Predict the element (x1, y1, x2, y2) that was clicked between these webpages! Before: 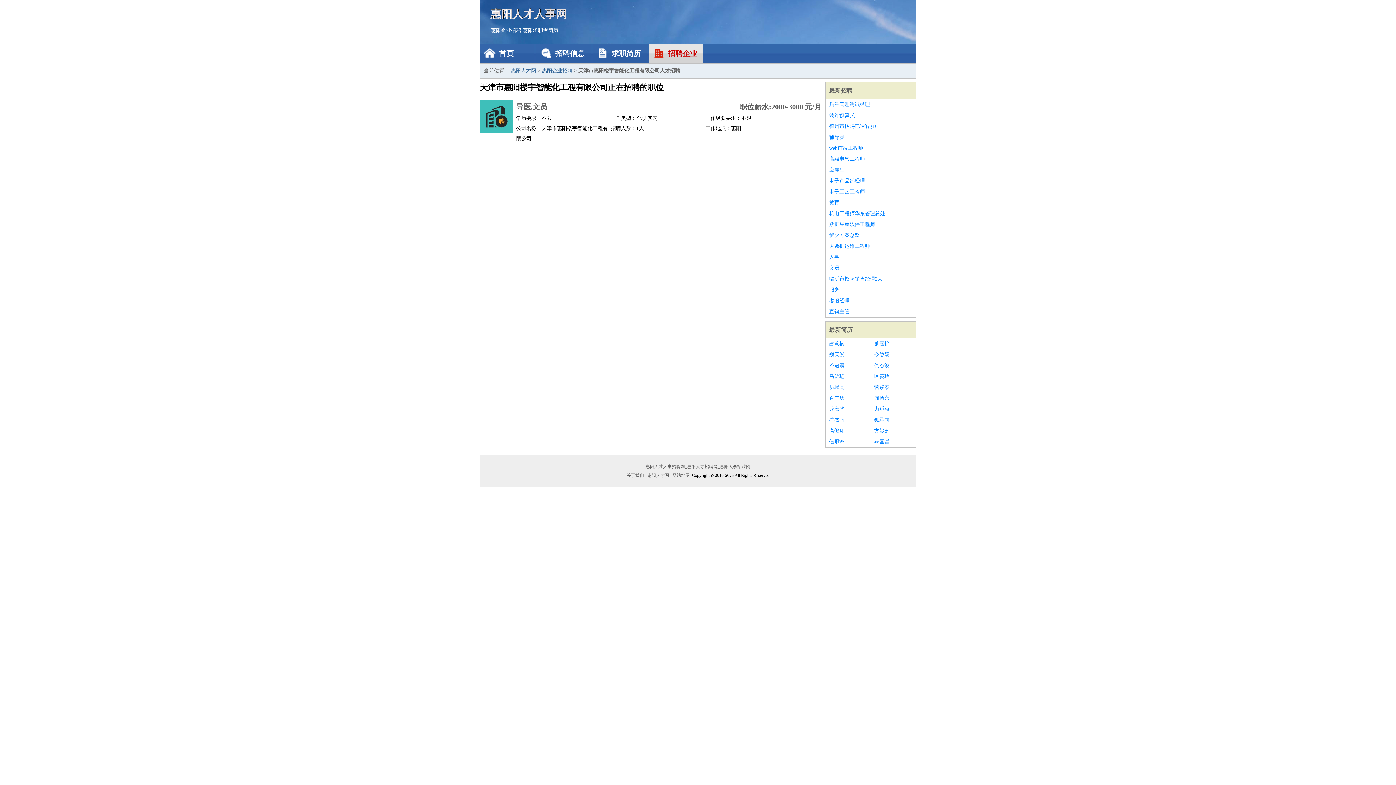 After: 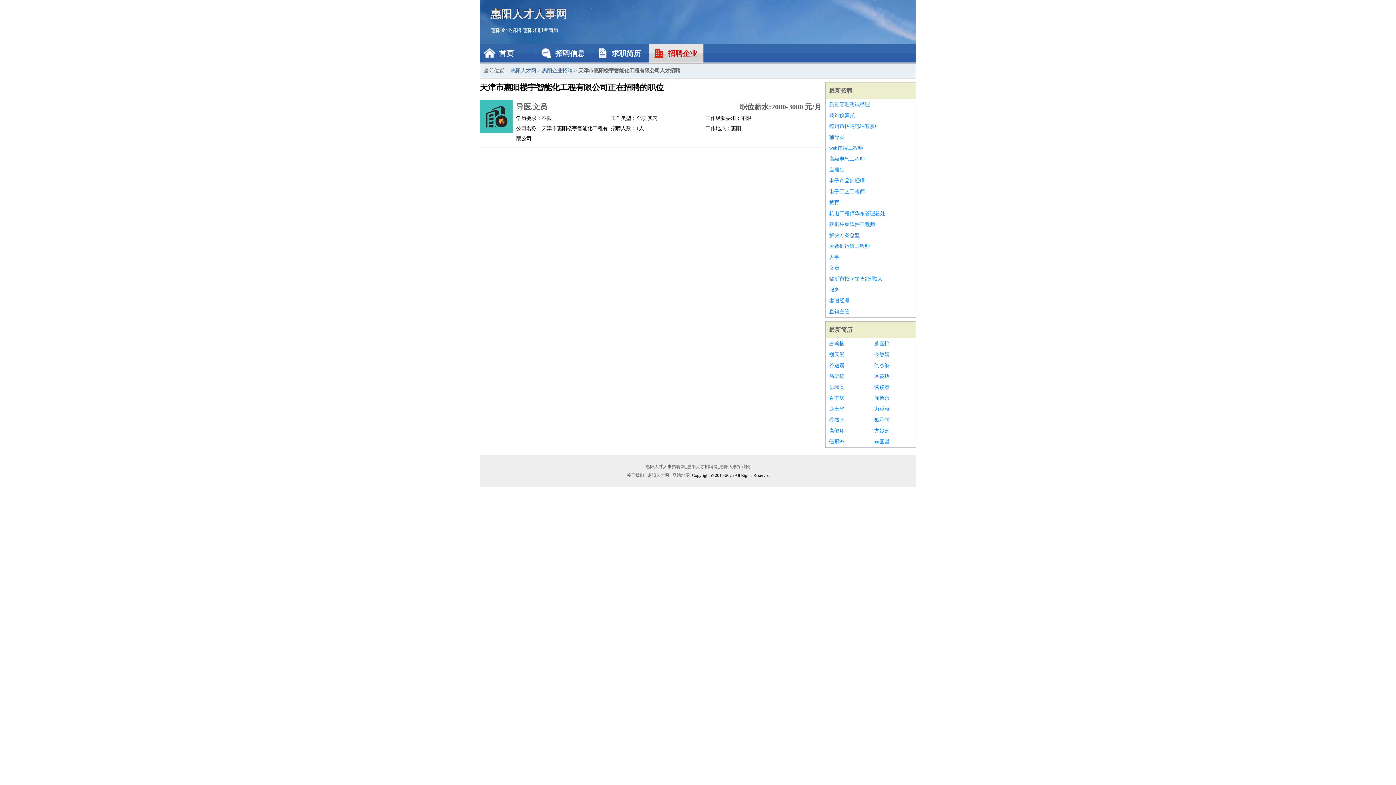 Action: label: 萧嘉怡 bbox: (874, 338, 912, 349)